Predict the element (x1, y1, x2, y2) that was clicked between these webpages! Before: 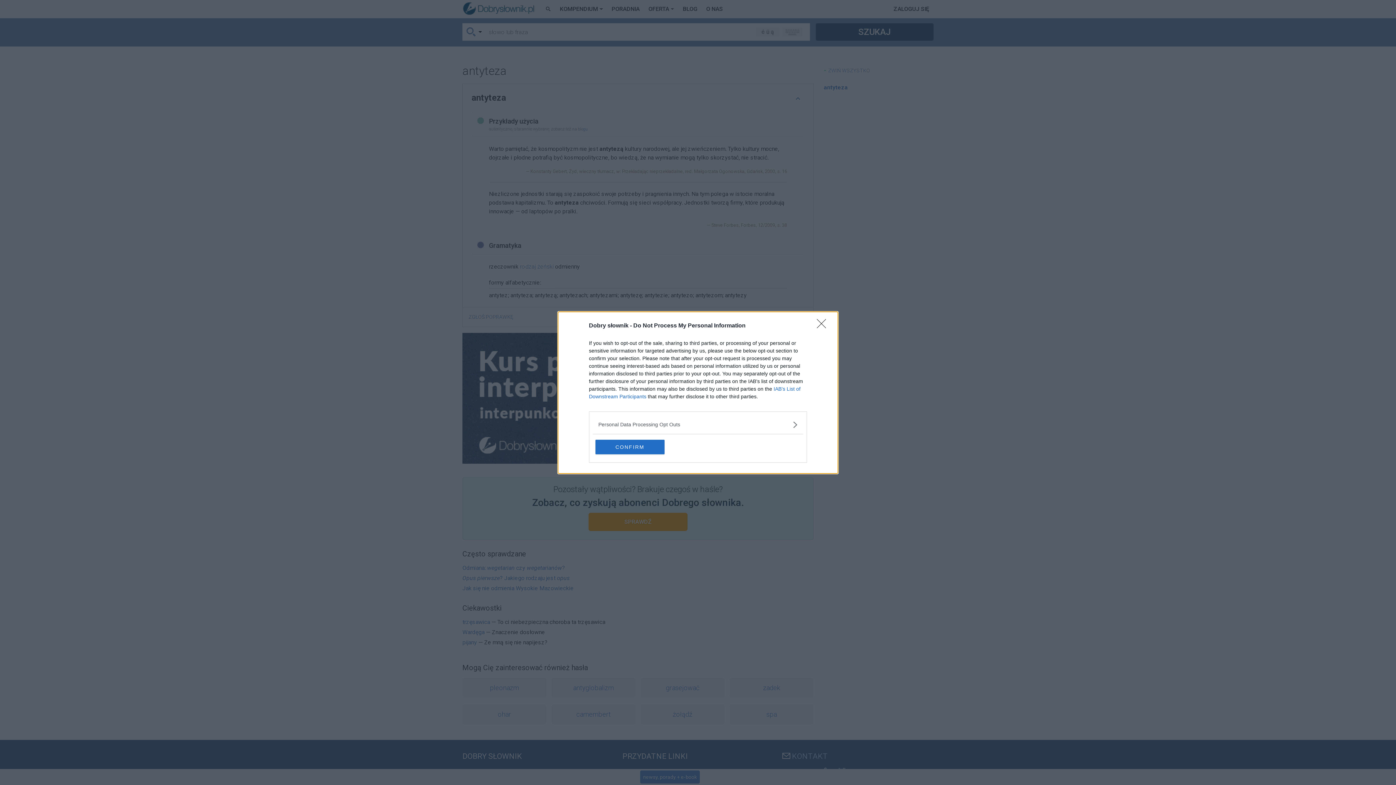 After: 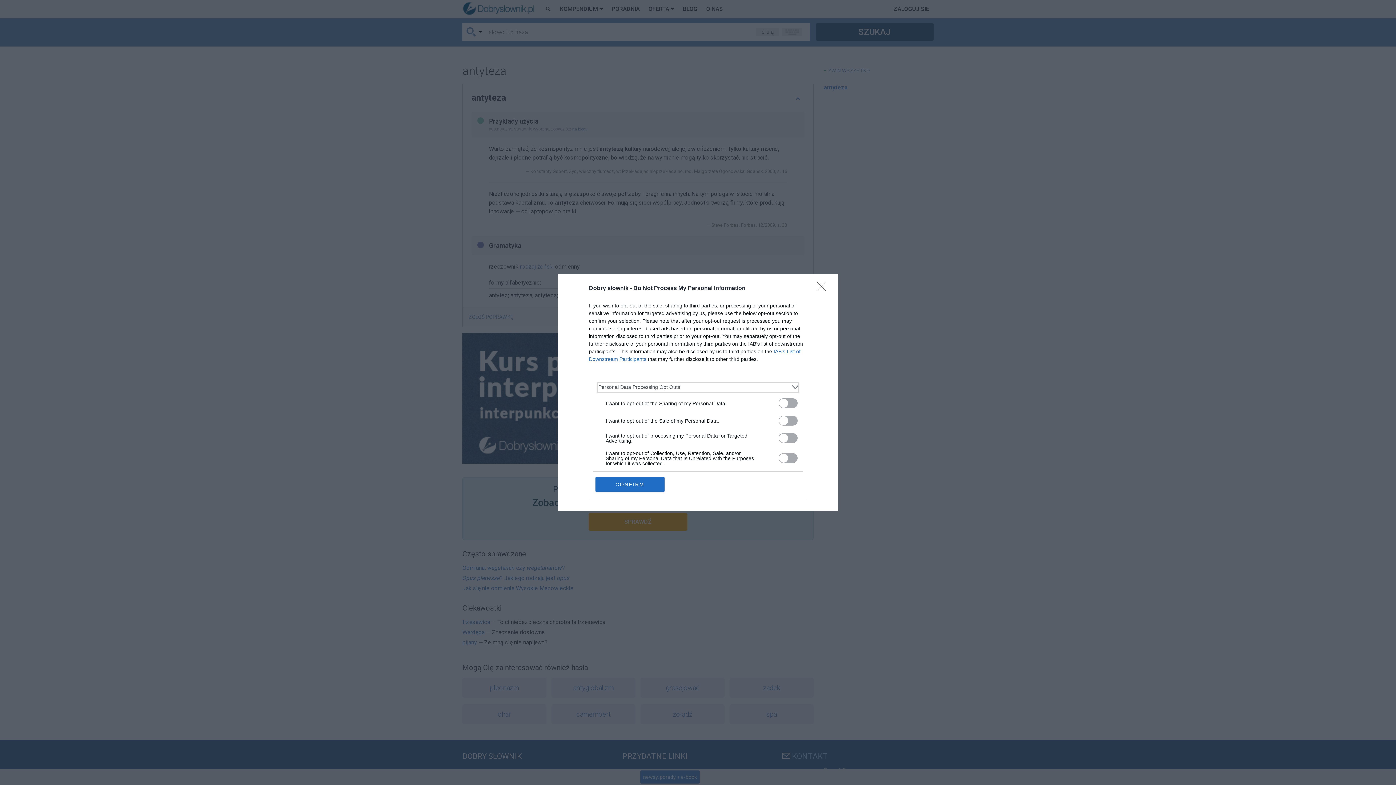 Action: label: Opt-Outs bbox: (598, 420, 797, 428)